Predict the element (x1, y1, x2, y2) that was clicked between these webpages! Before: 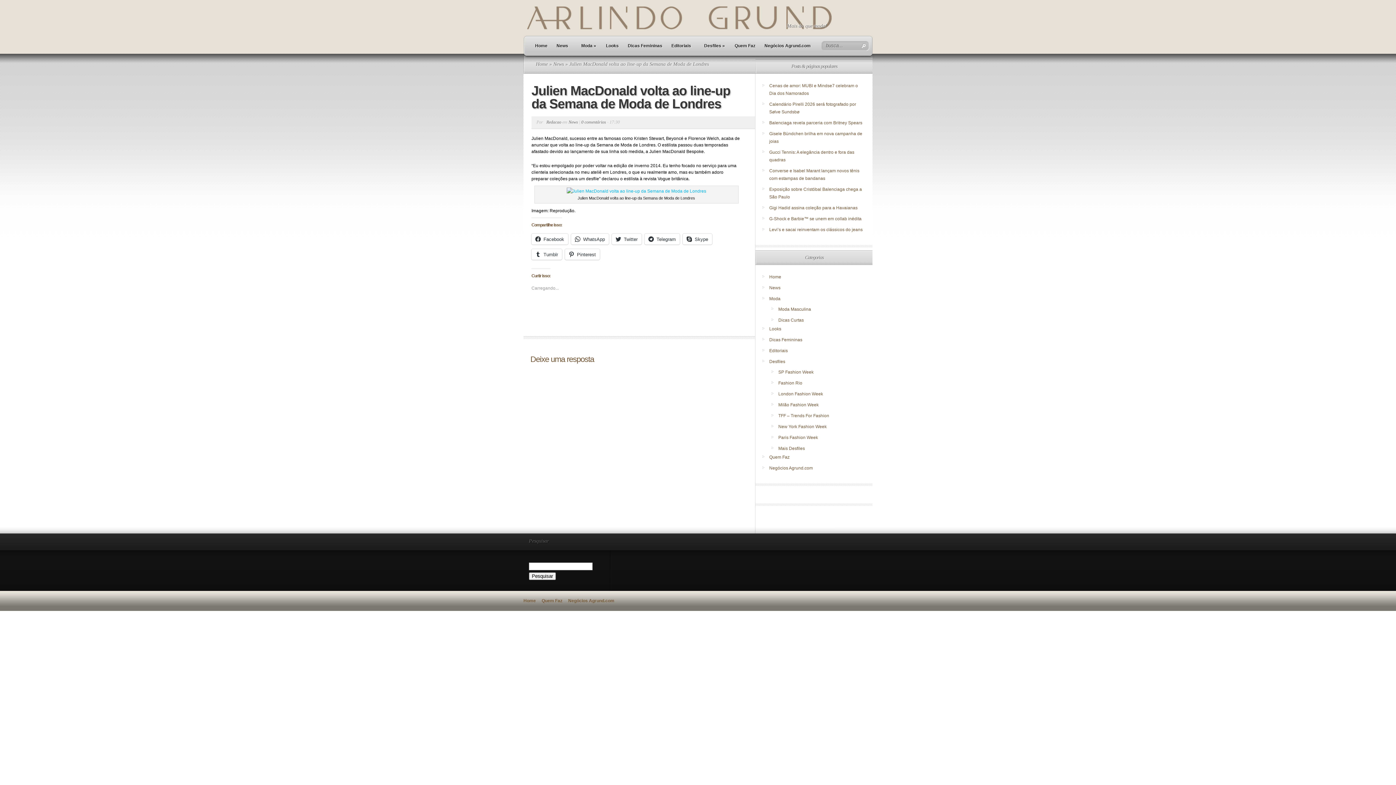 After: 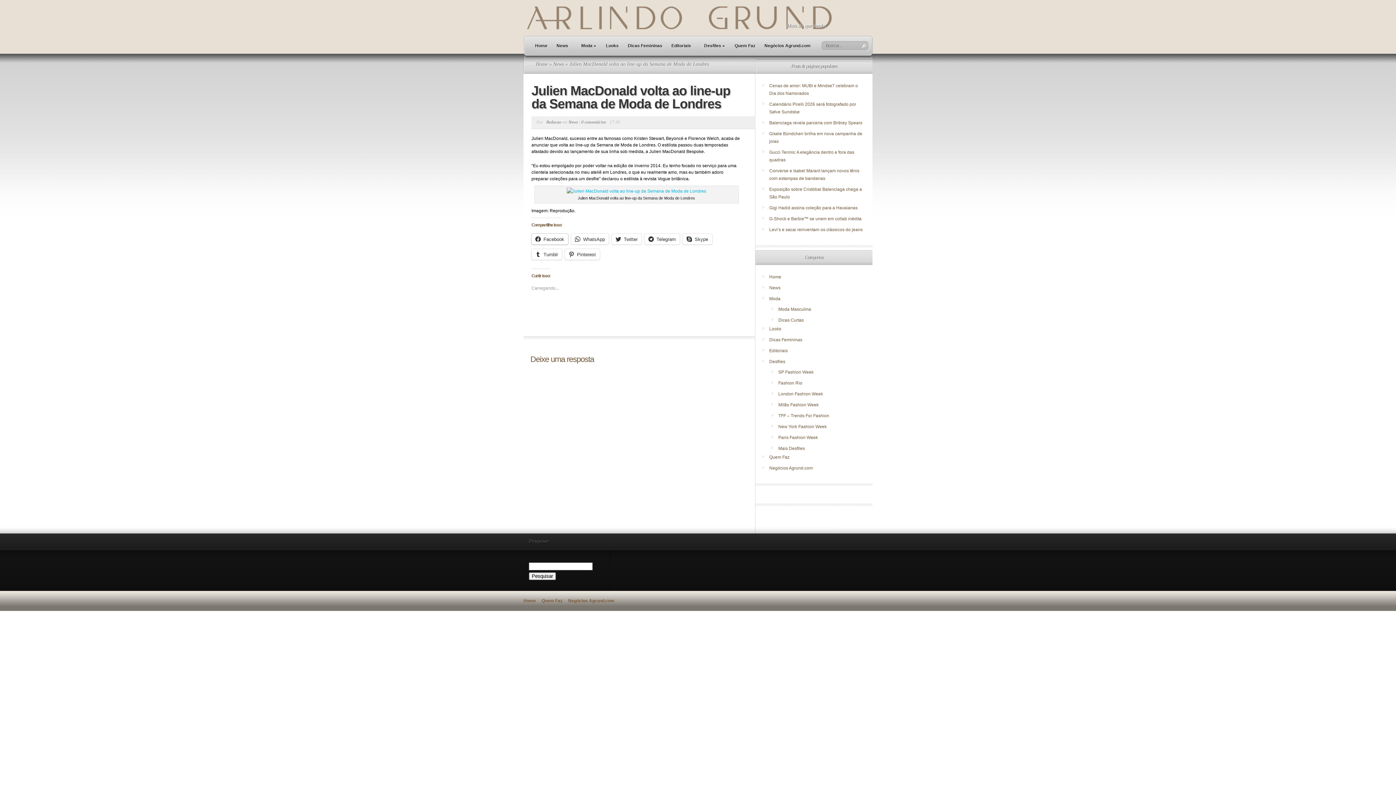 Action: label: Facebook bbox: (531, 233, 568, 244)